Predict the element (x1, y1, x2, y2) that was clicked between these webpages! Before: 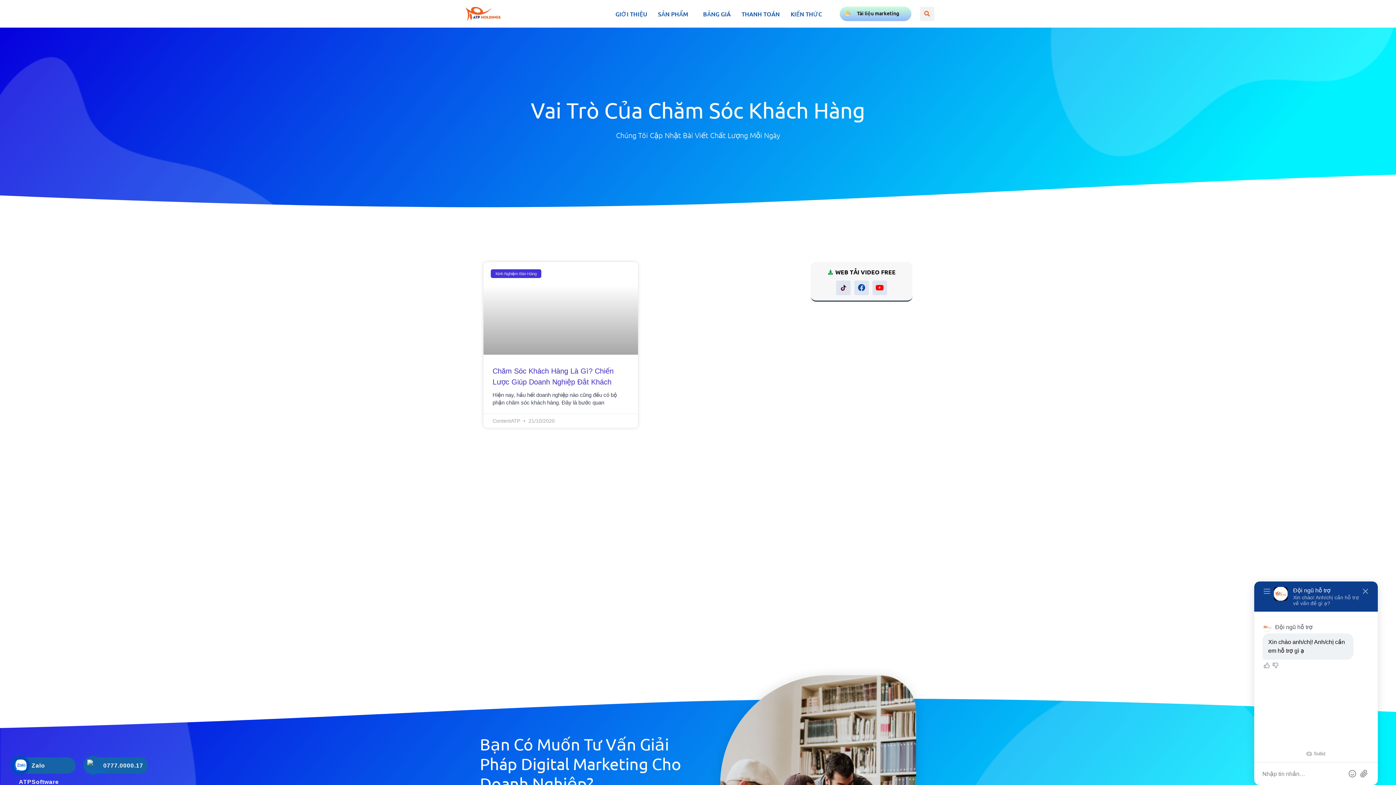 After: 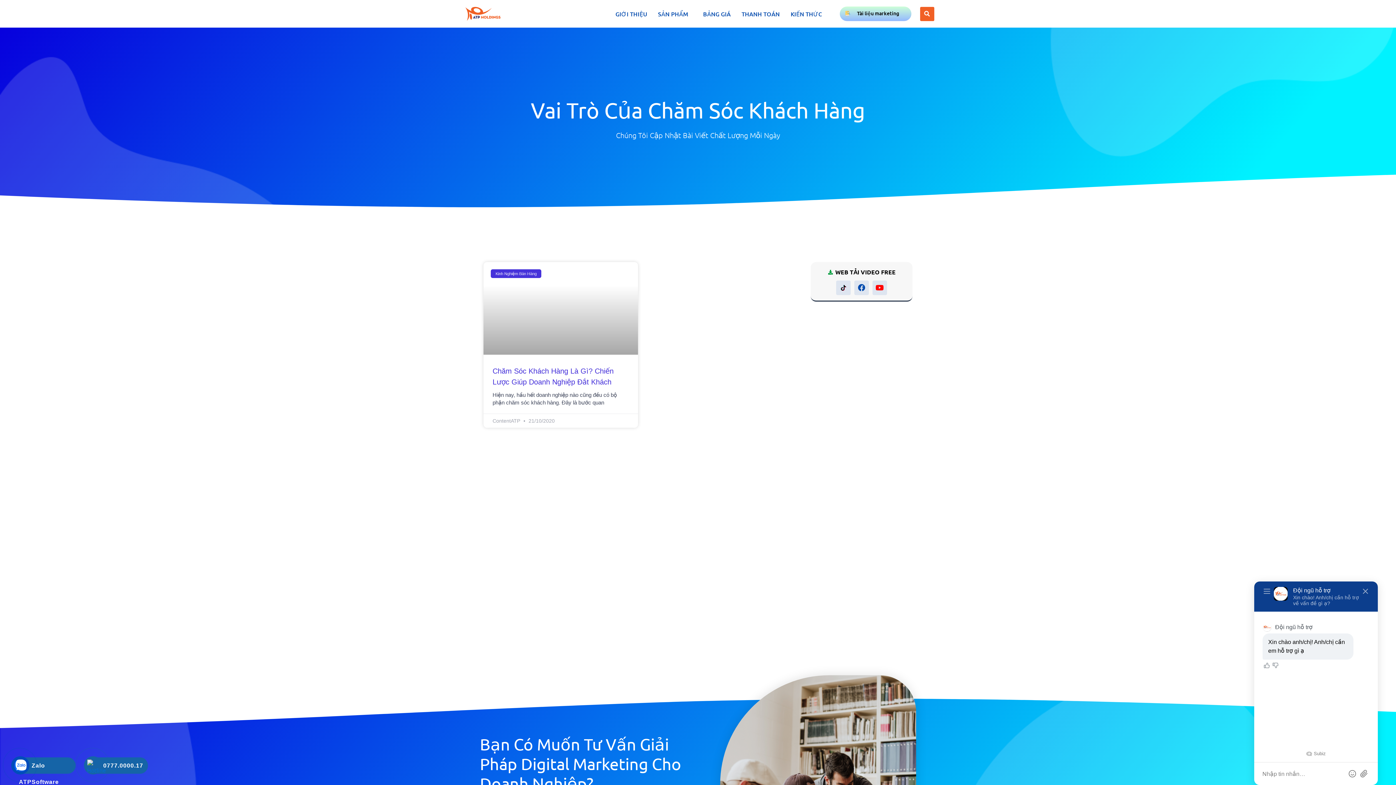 Action: label: Tìm kiếm bbox: (920, 6, 934, 20)